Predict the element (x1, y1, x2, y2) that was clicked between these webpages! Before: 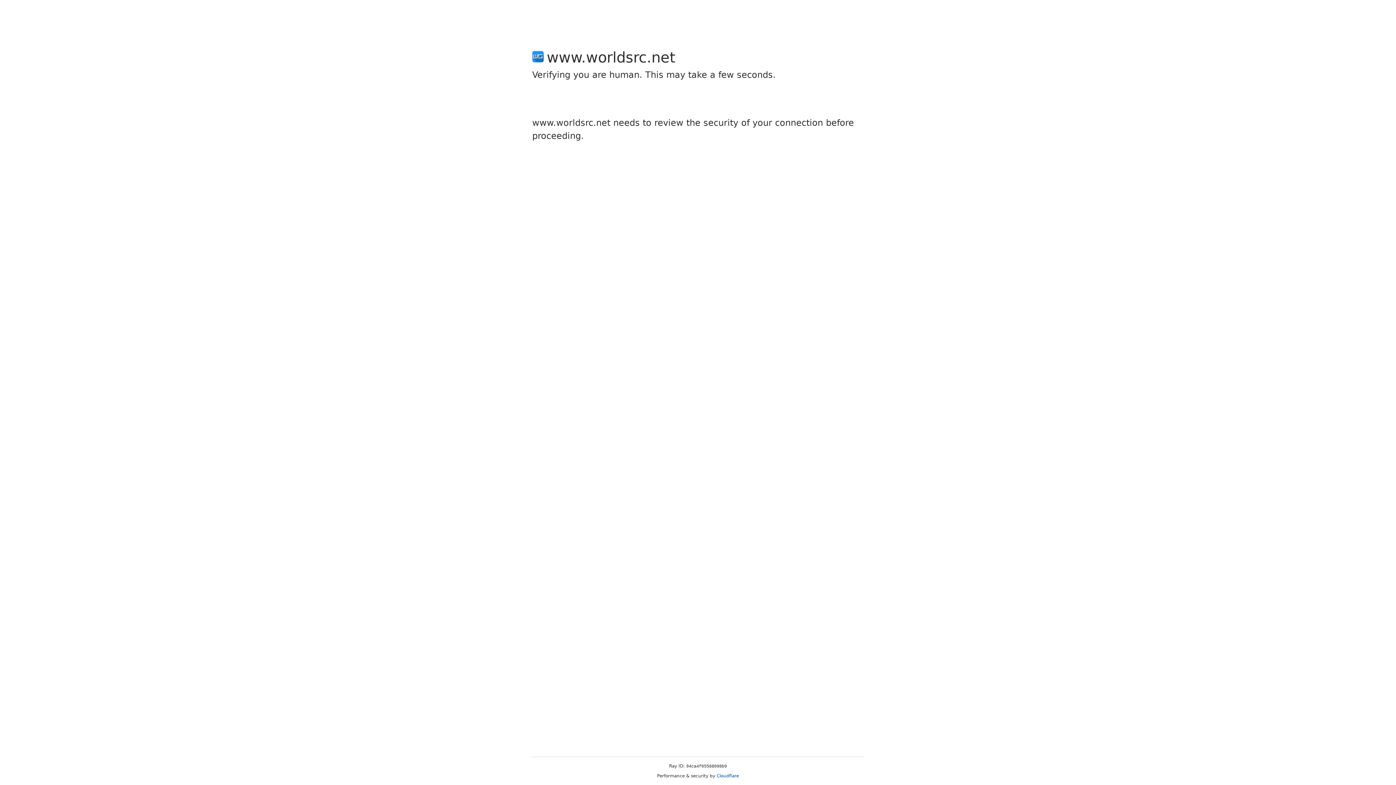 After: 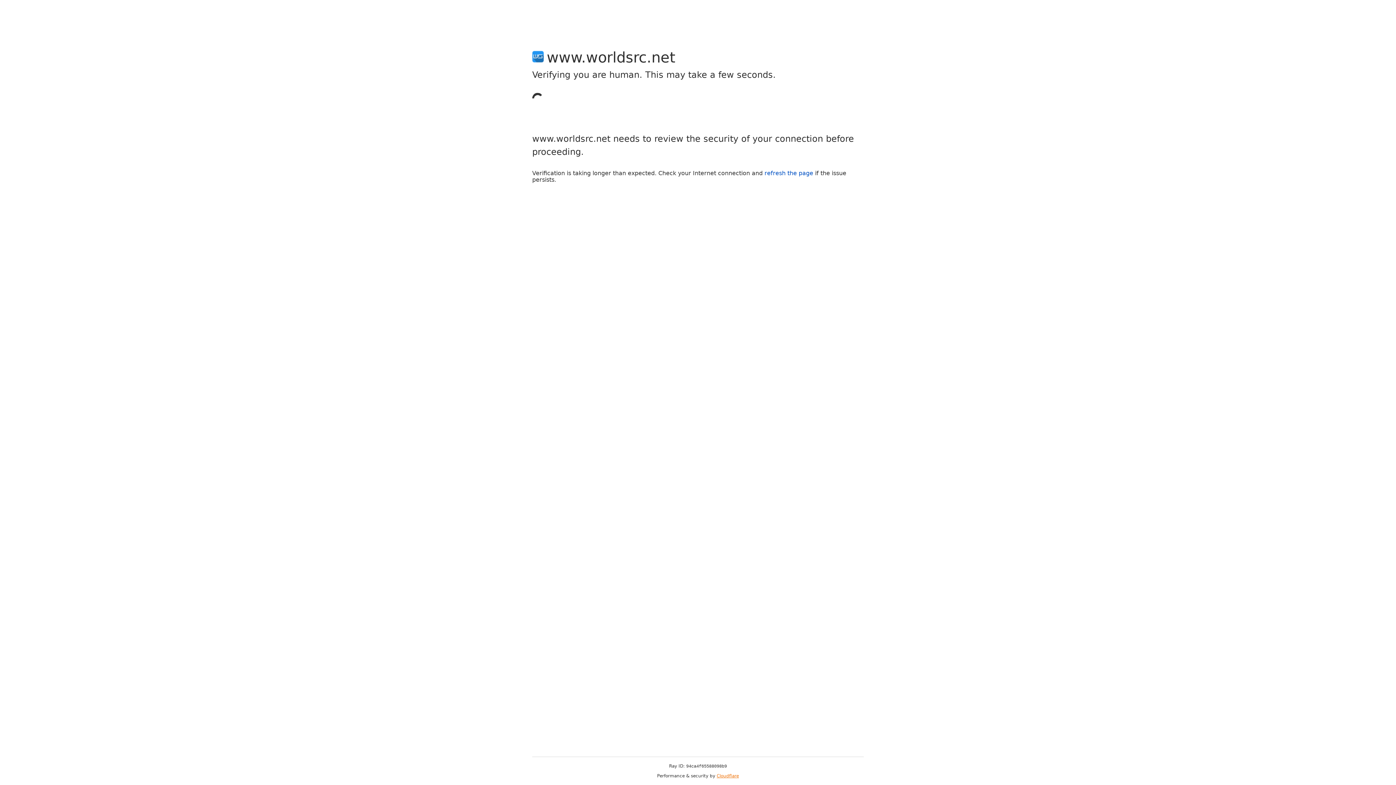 Action: label: Cloudflare bbox: (716, 773, 739, 778)